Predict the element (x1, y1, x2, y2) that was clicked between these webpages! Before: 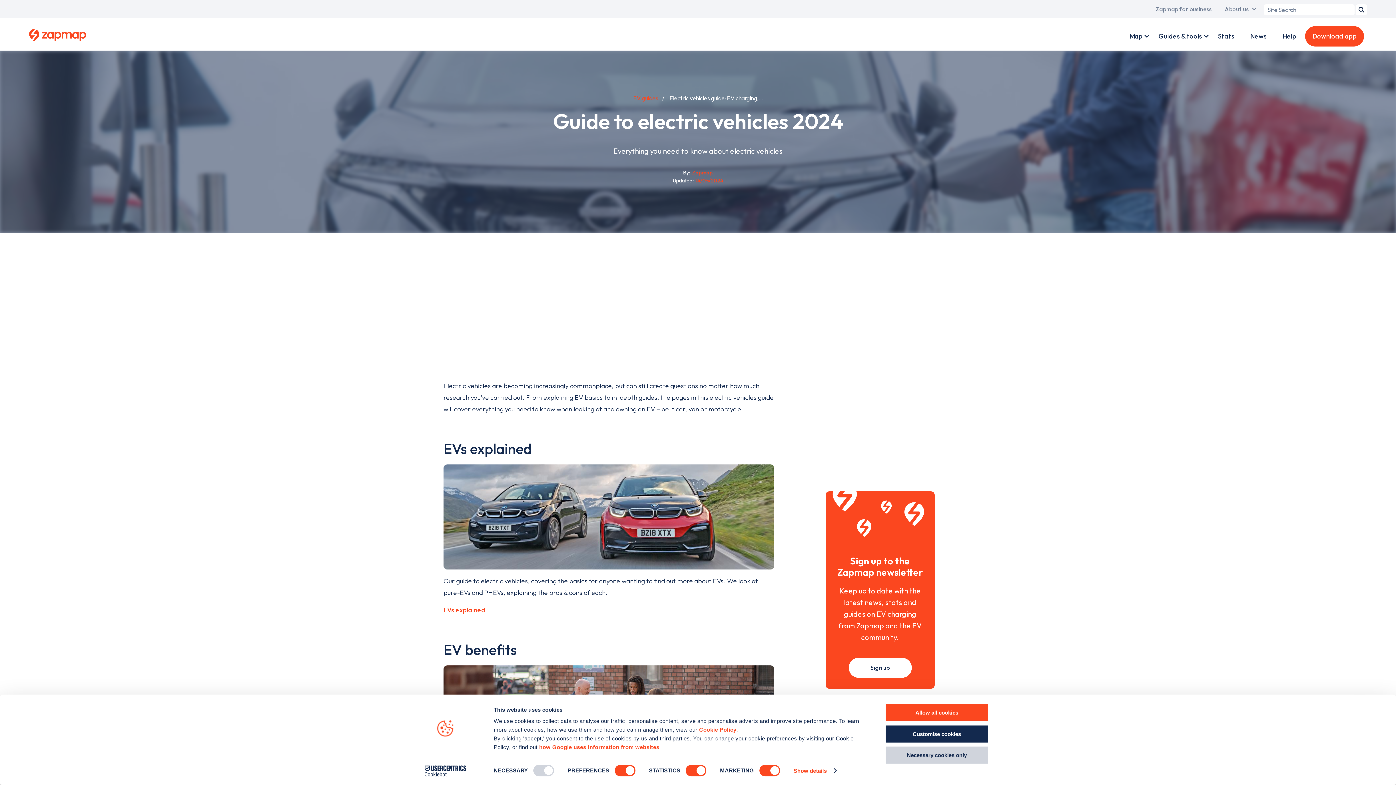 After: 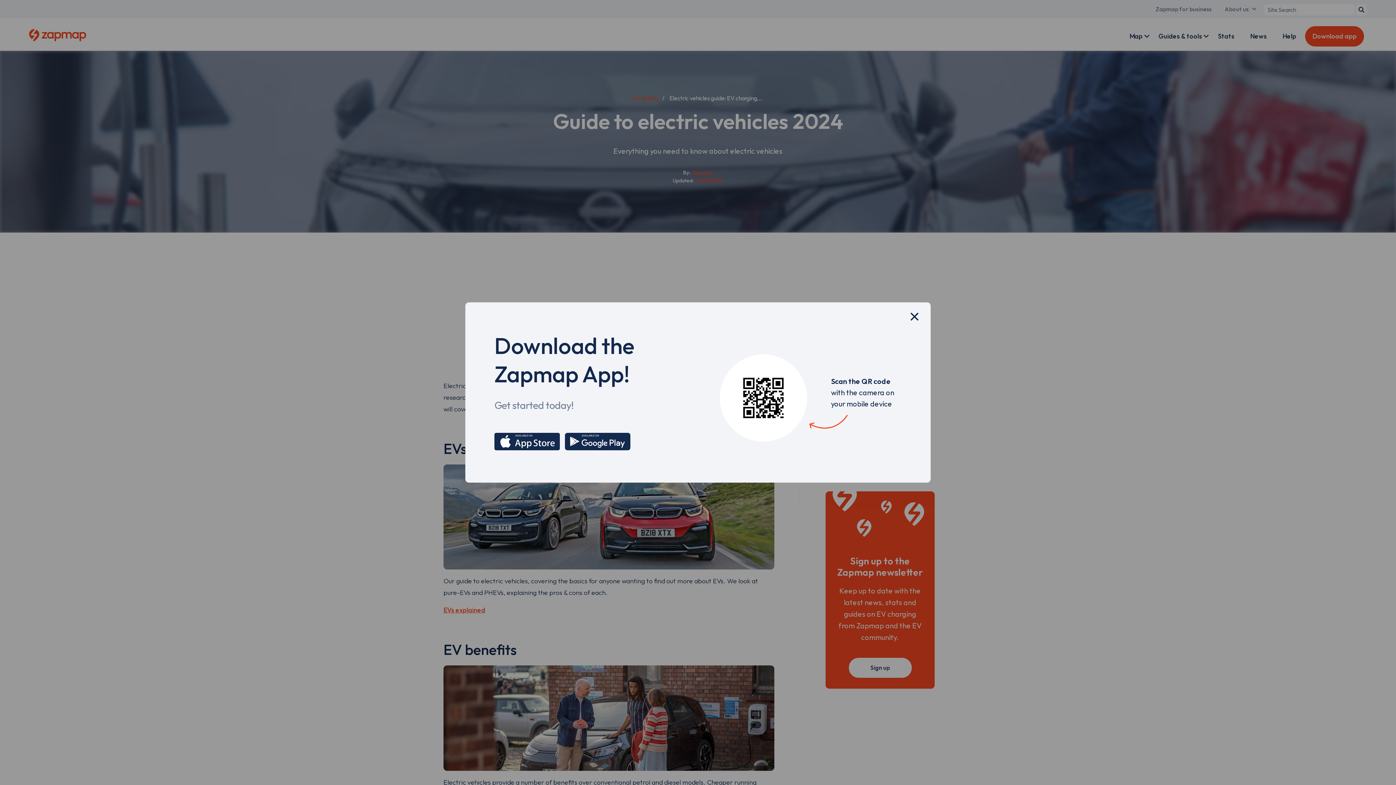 Action: label: Download app bbox: (1305, 26, 1364, 46)